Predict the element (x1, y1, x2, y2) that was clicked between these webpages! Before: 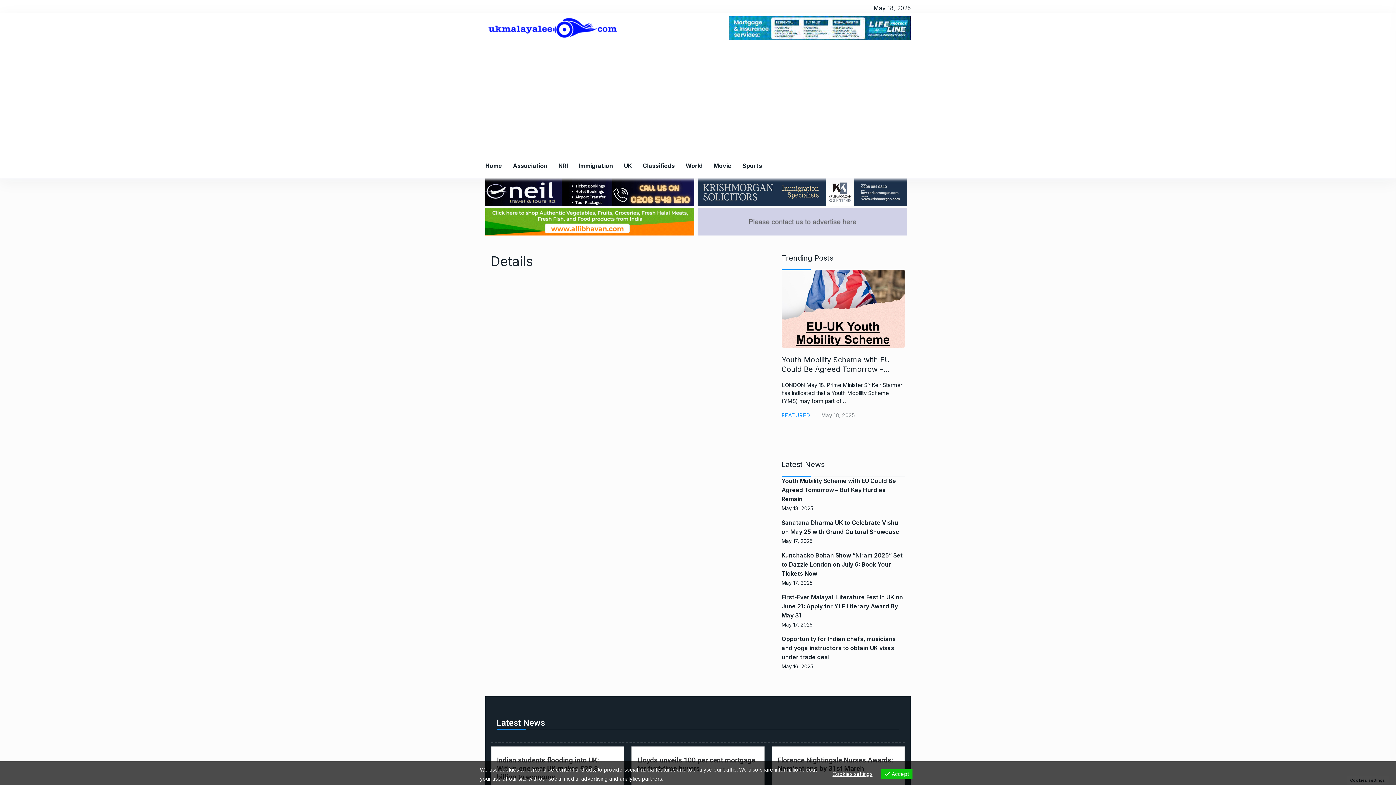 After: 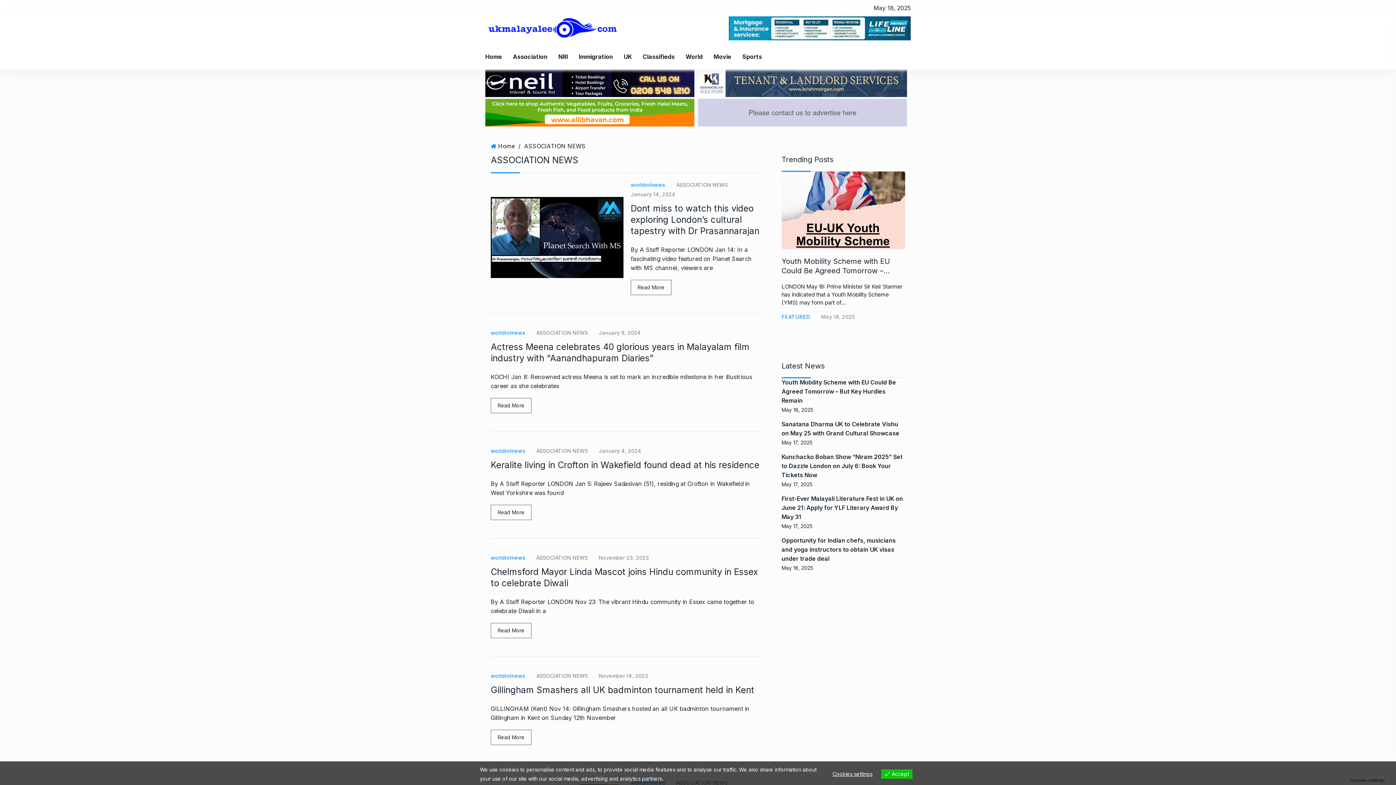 Action: label: Association bbox: (507, 152, 553, 178)